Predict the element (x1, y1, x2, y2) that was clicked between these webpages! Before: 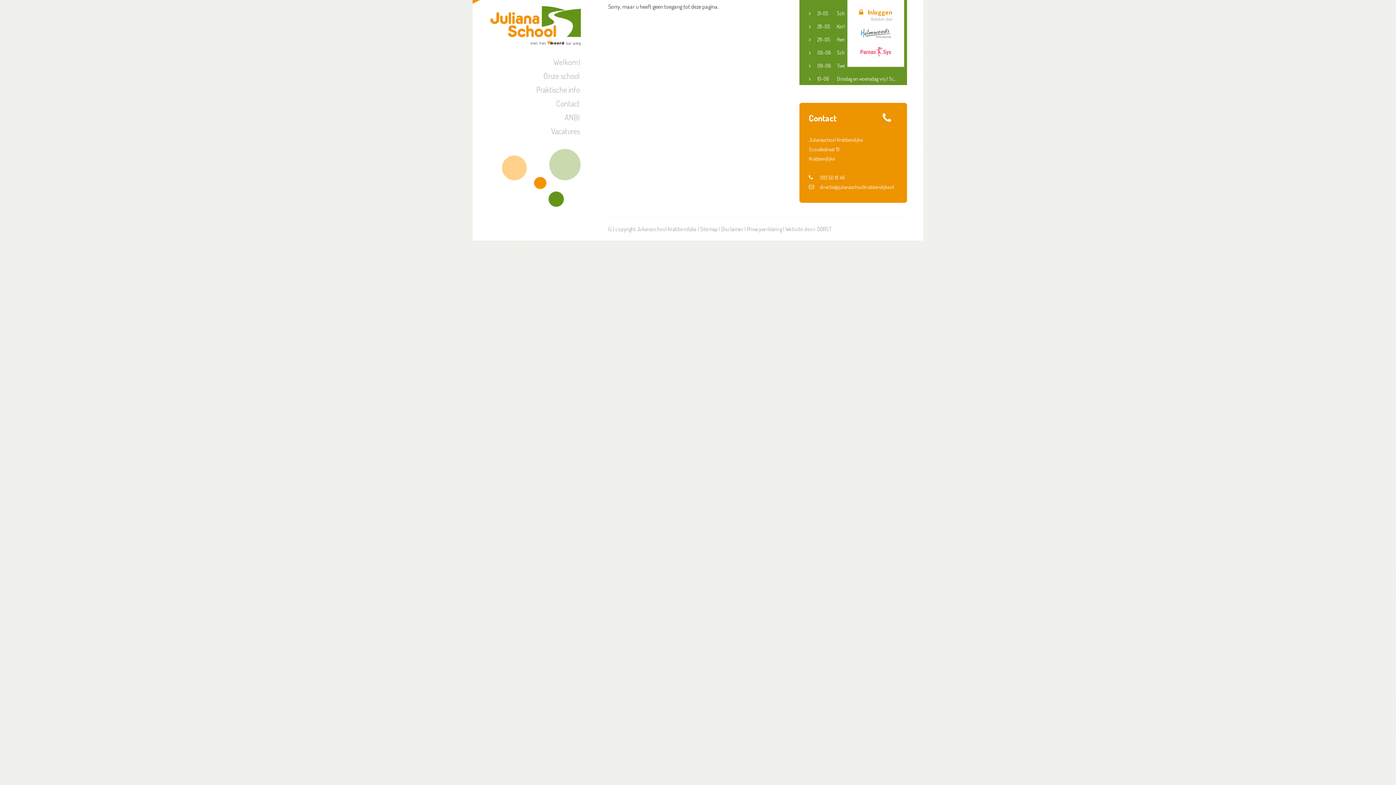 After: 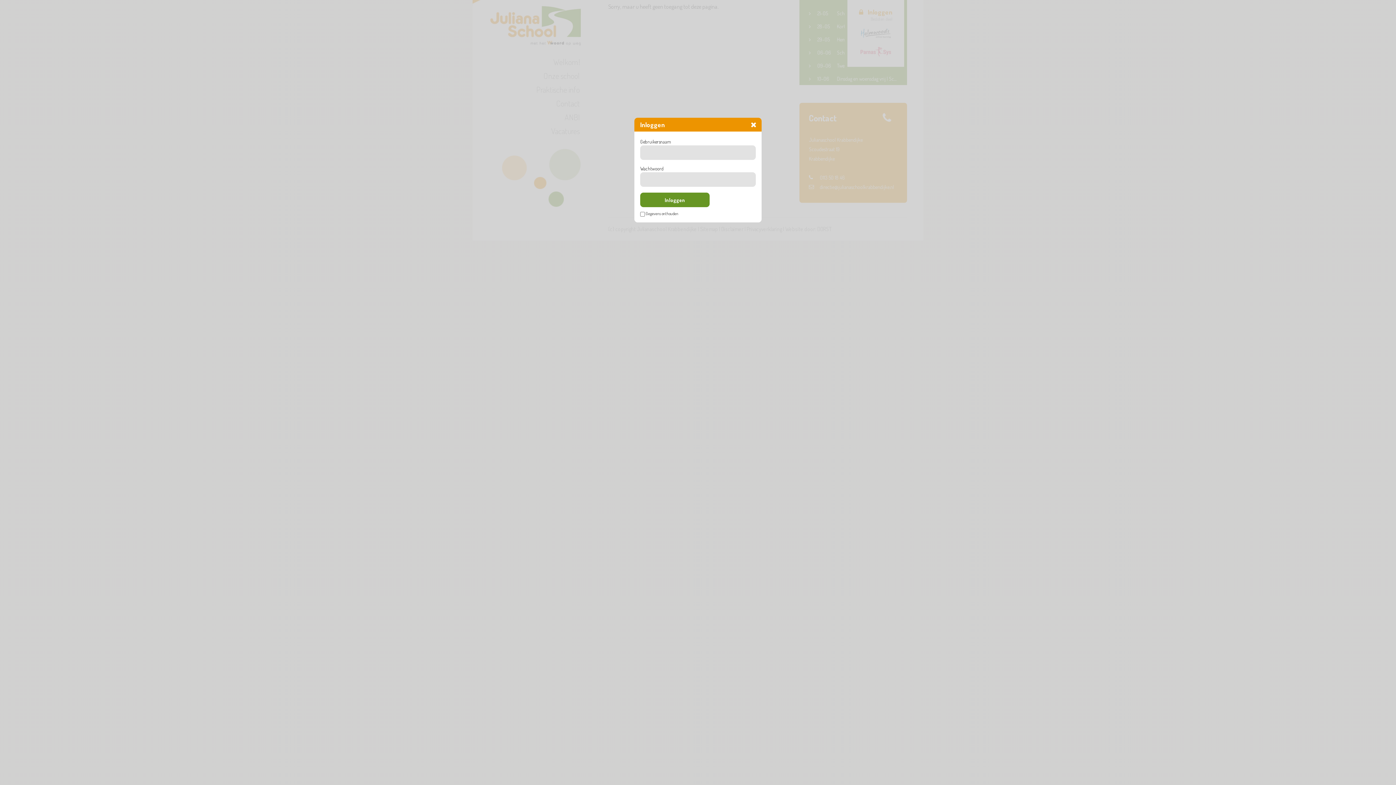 Action: label: Inloggen
Besloten deel bbox: (859, 8, 892, 16)